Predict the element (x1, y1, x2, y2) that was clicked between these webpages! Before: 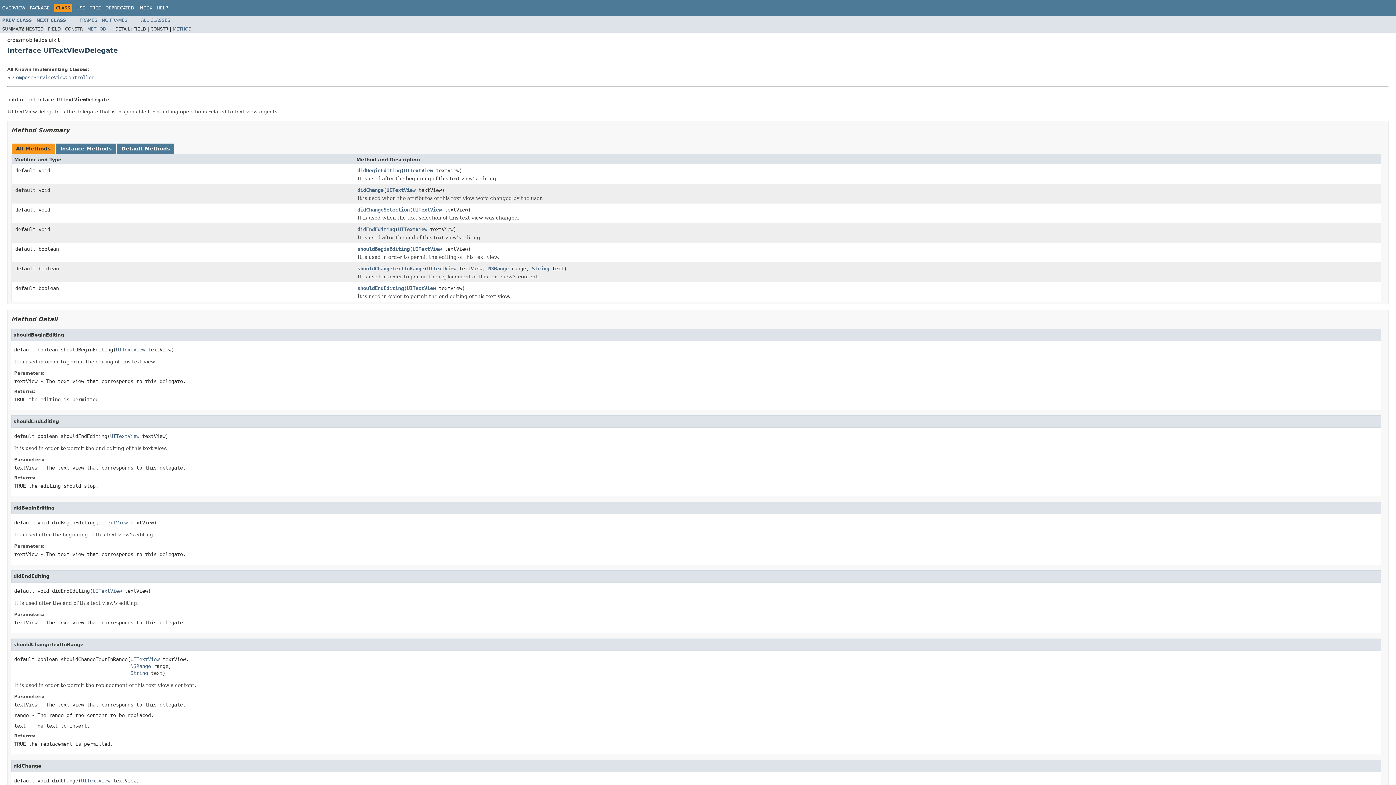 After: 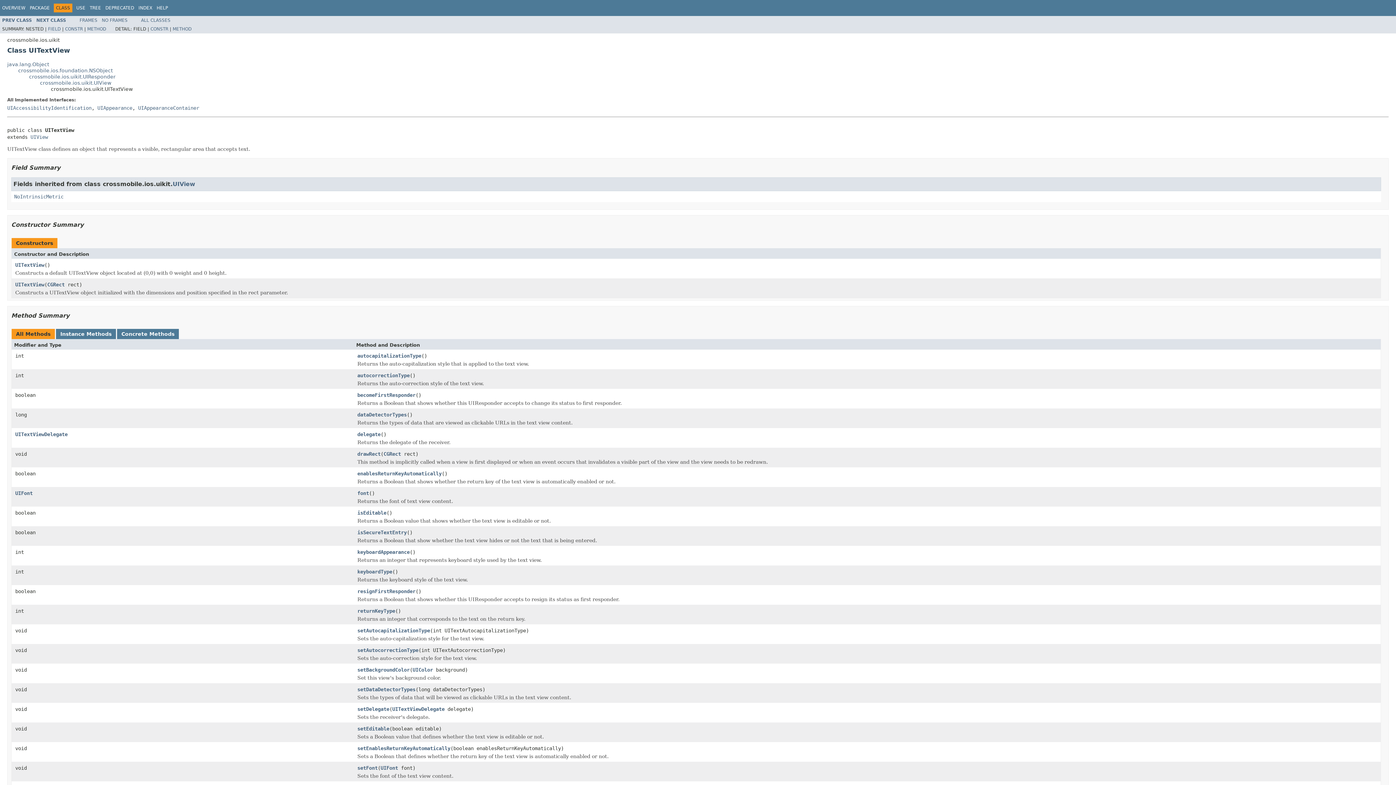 Action: bbox: (427, 265, 456, 272) label: UITextView